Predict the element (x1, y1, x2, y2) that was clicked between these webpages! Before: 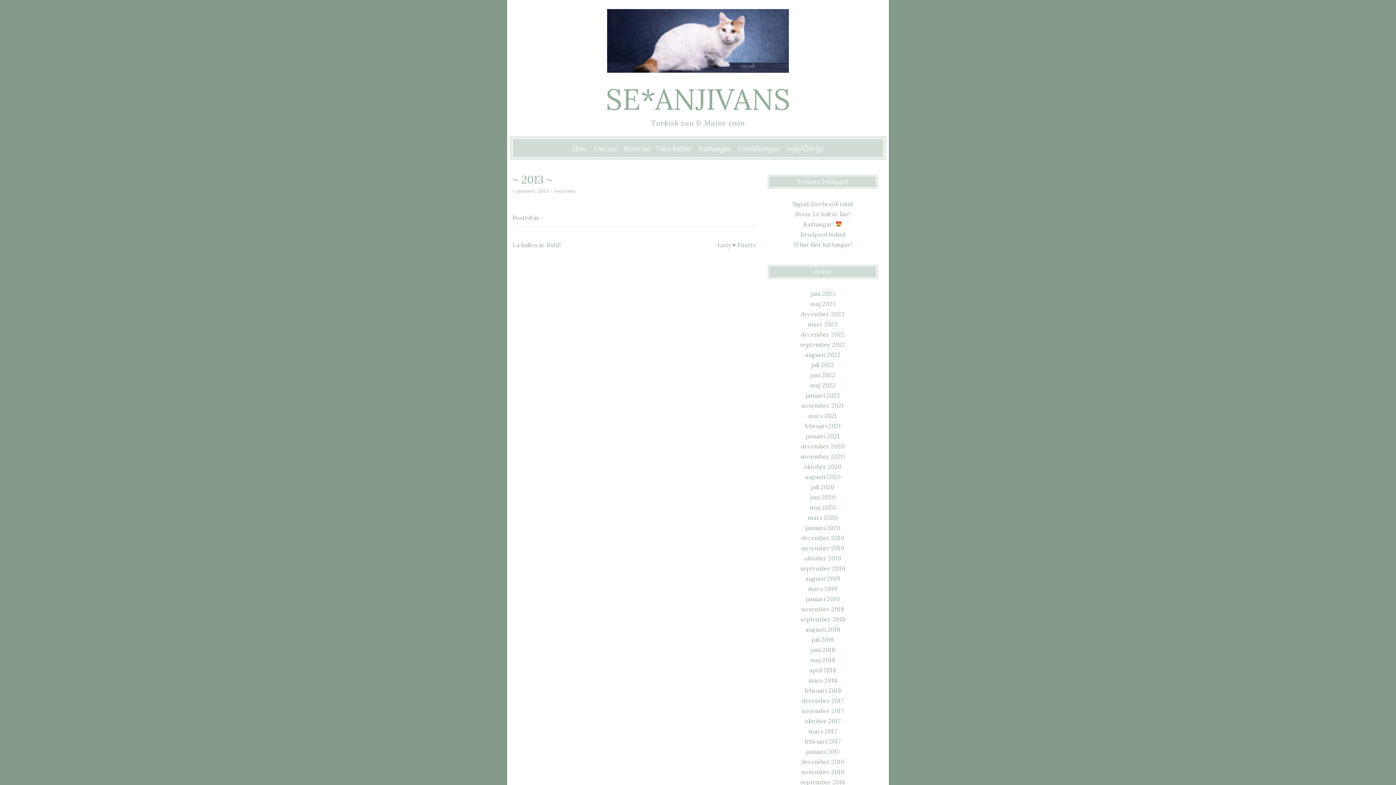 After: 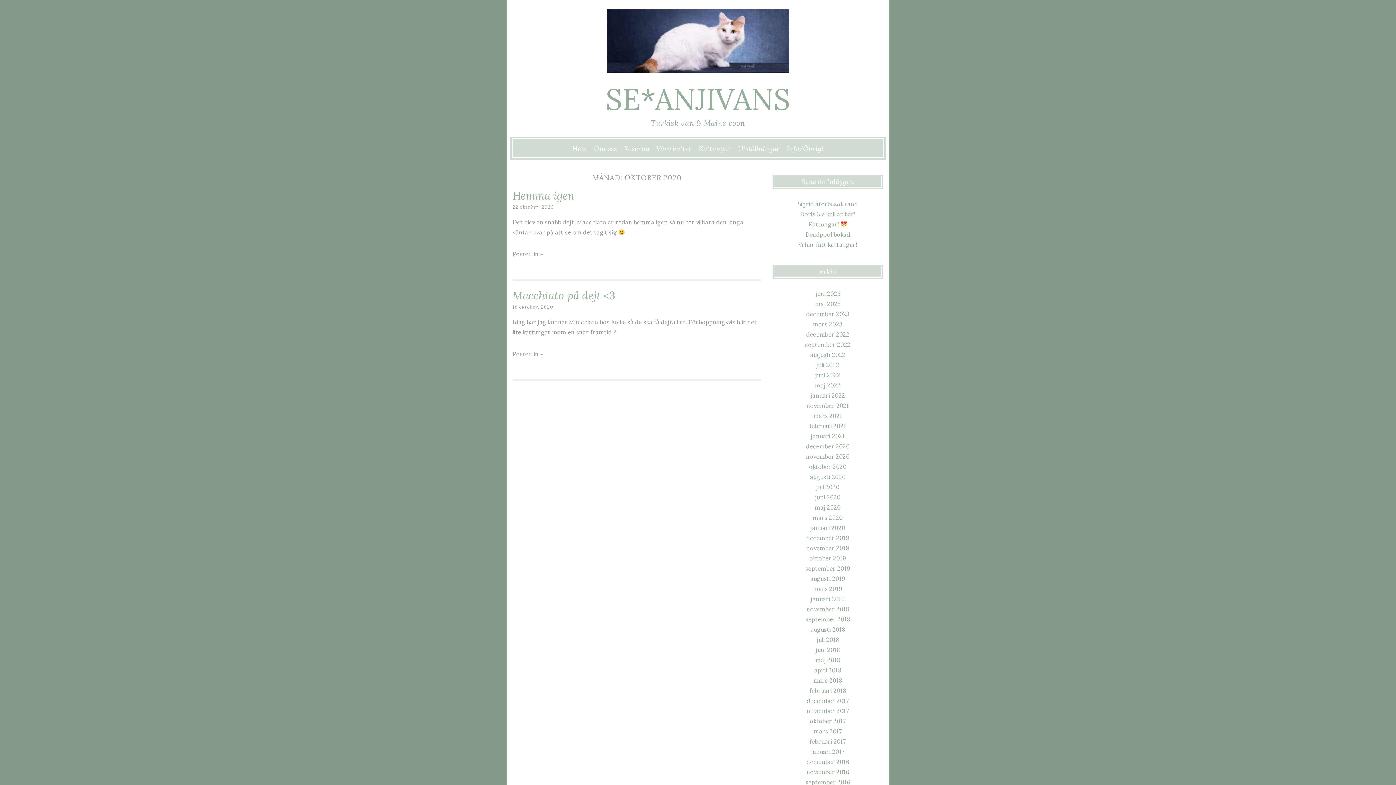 Action: label: oktober 2020 bbox: (804, 463, 841, 470)